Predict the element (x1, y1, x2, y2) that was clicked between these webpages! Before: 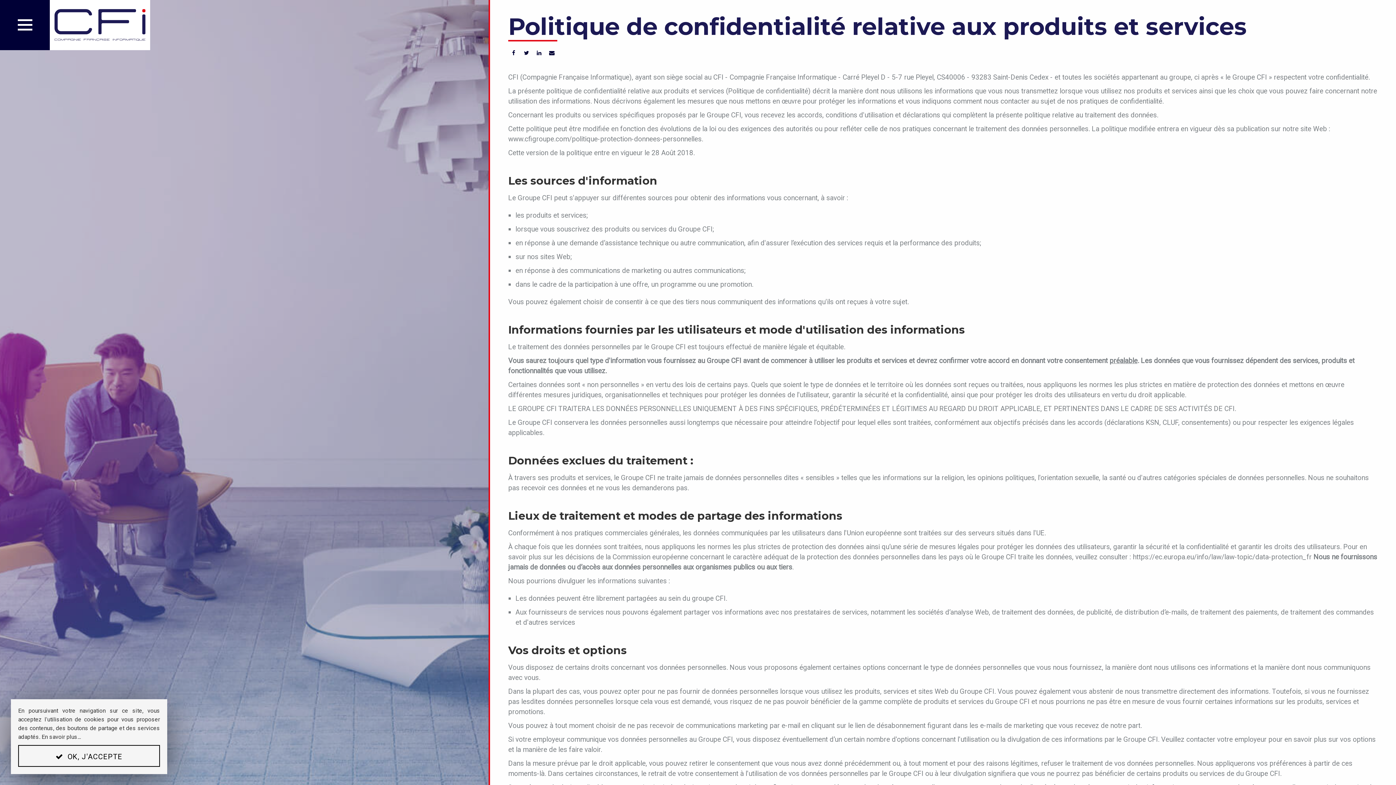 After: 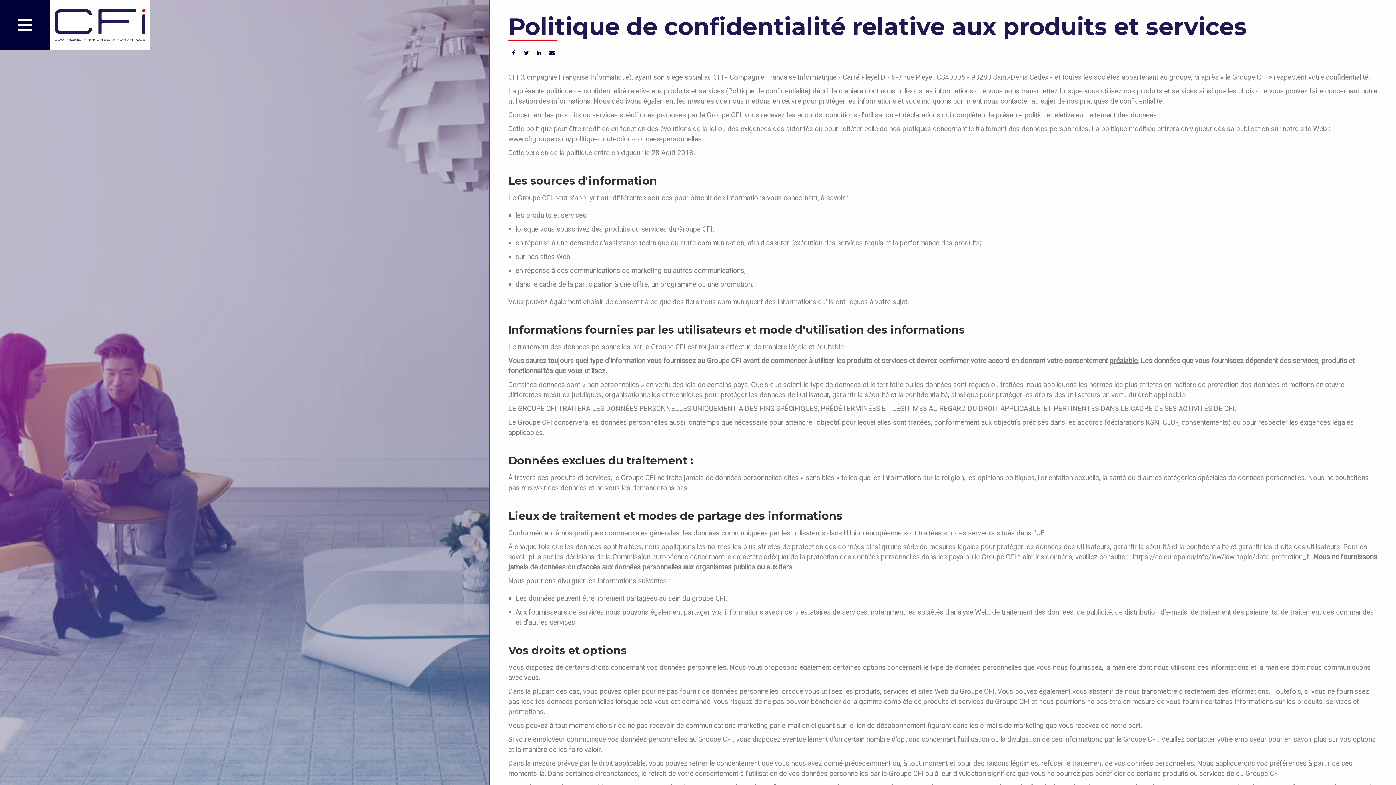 Action: label:   OK, J'ACCEPTE bbox: (18, 745, 160, 767)